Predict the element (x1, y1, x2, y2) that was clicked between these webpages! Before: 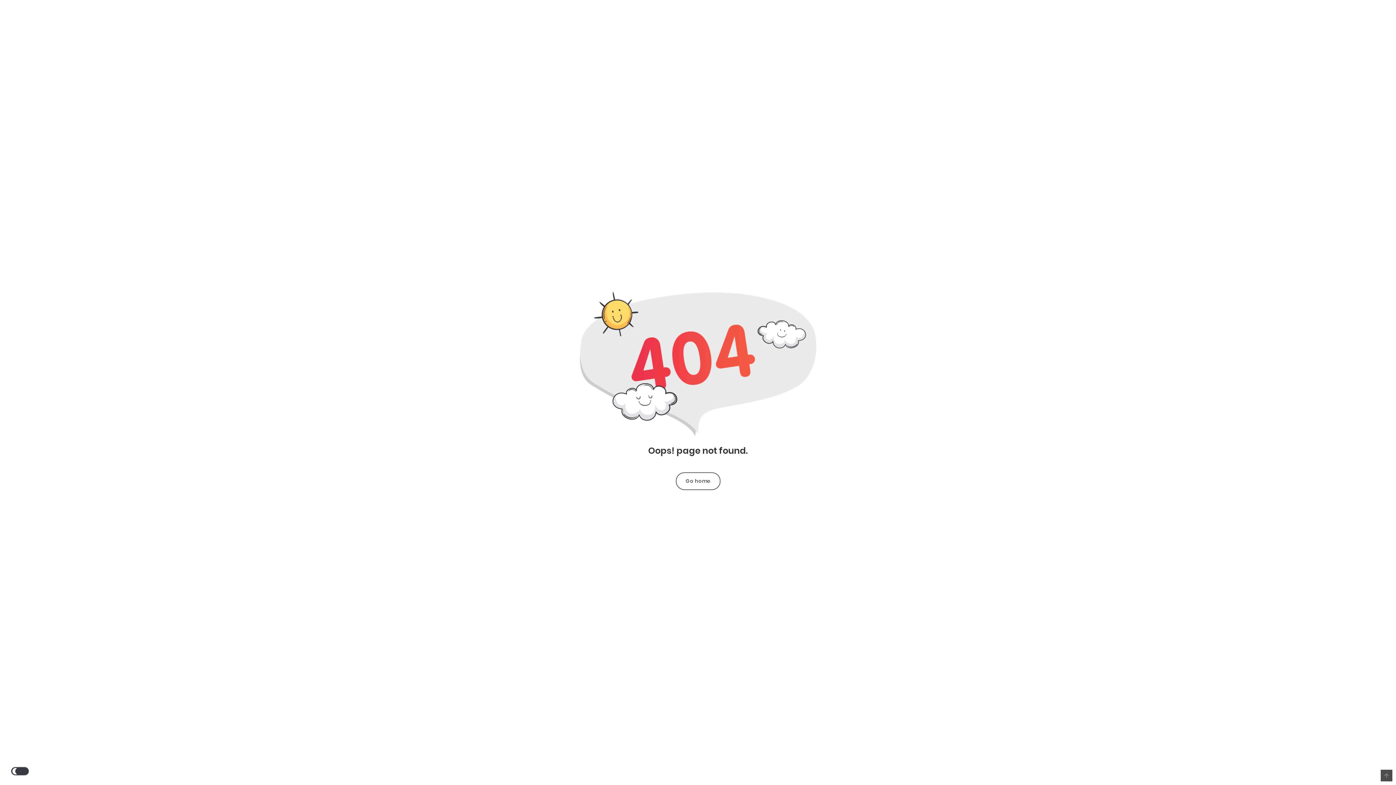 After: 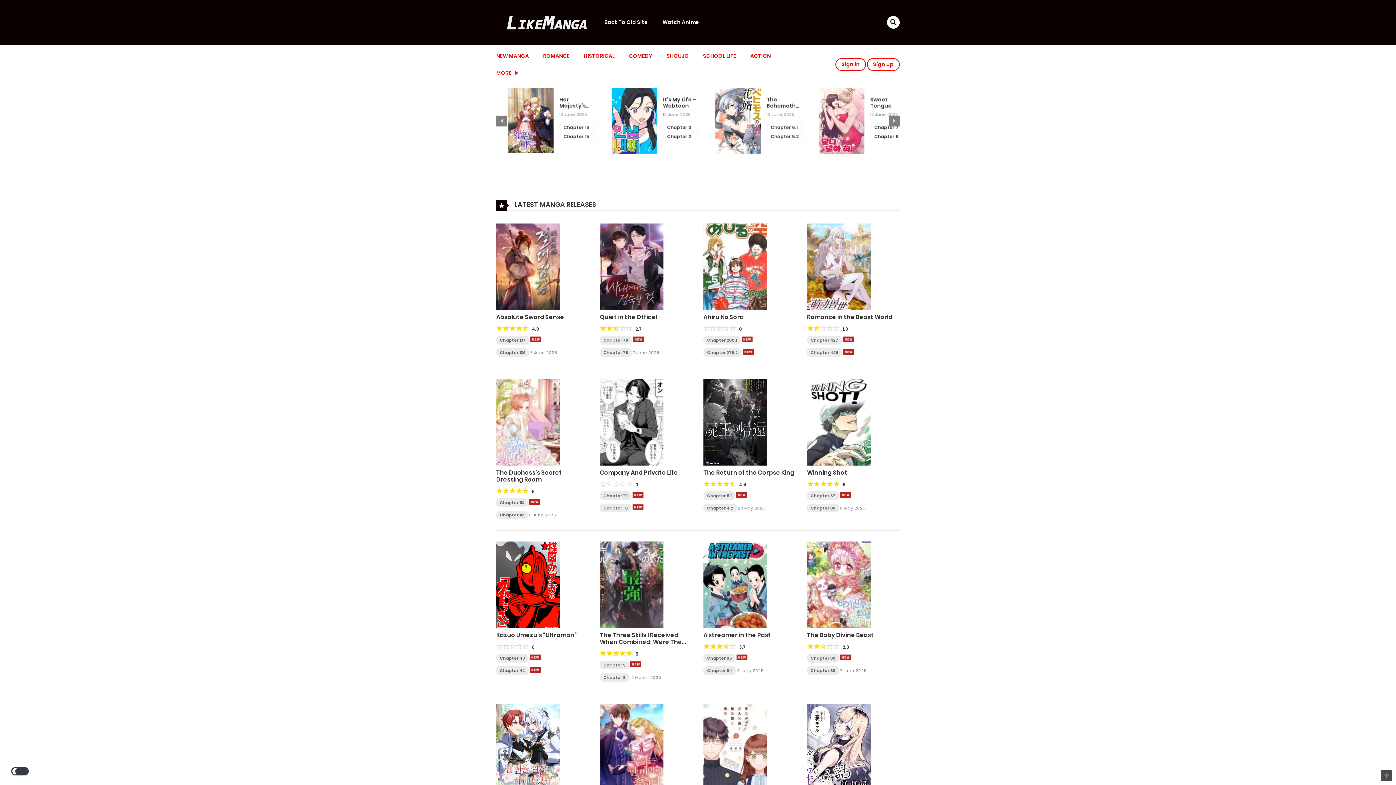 Action: bbox: (676, 472, 720, 490) label: Go home